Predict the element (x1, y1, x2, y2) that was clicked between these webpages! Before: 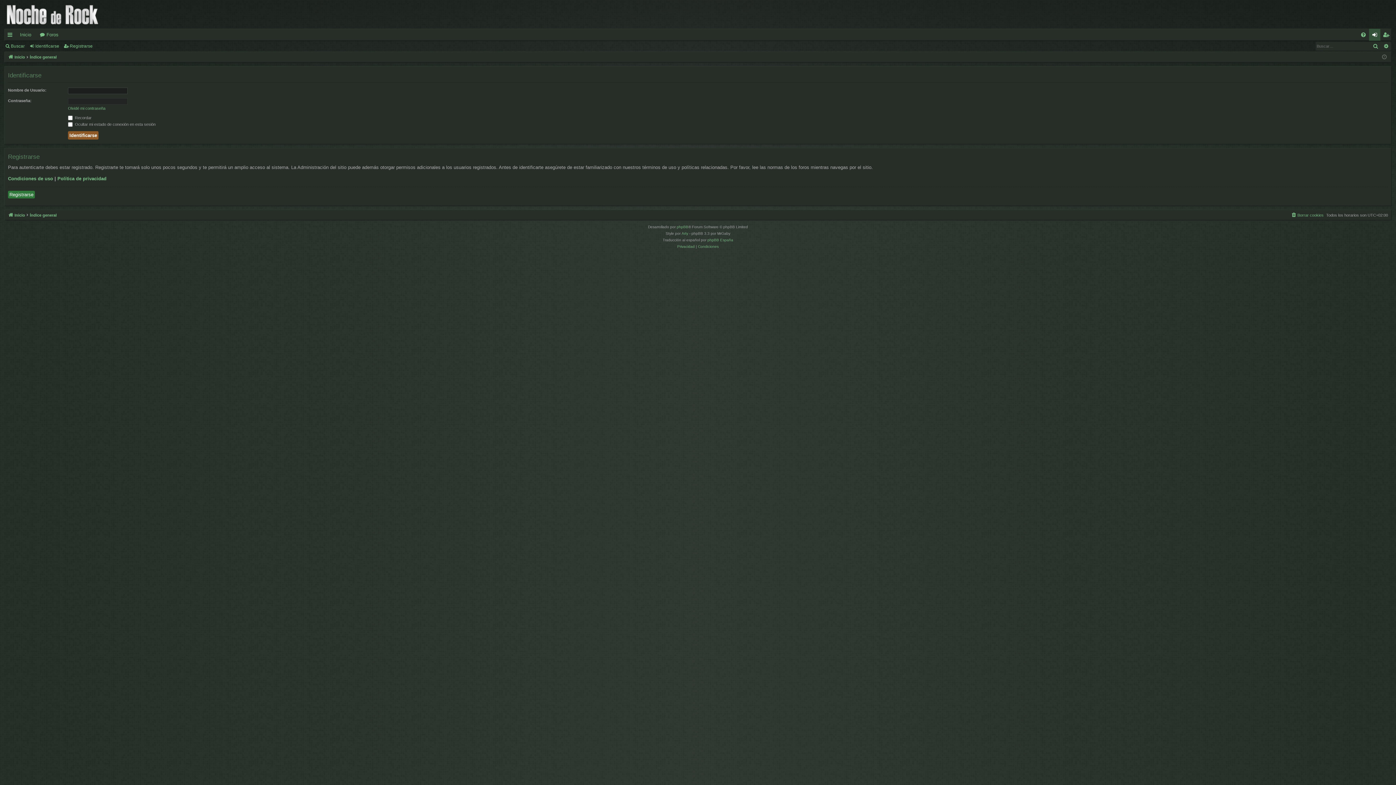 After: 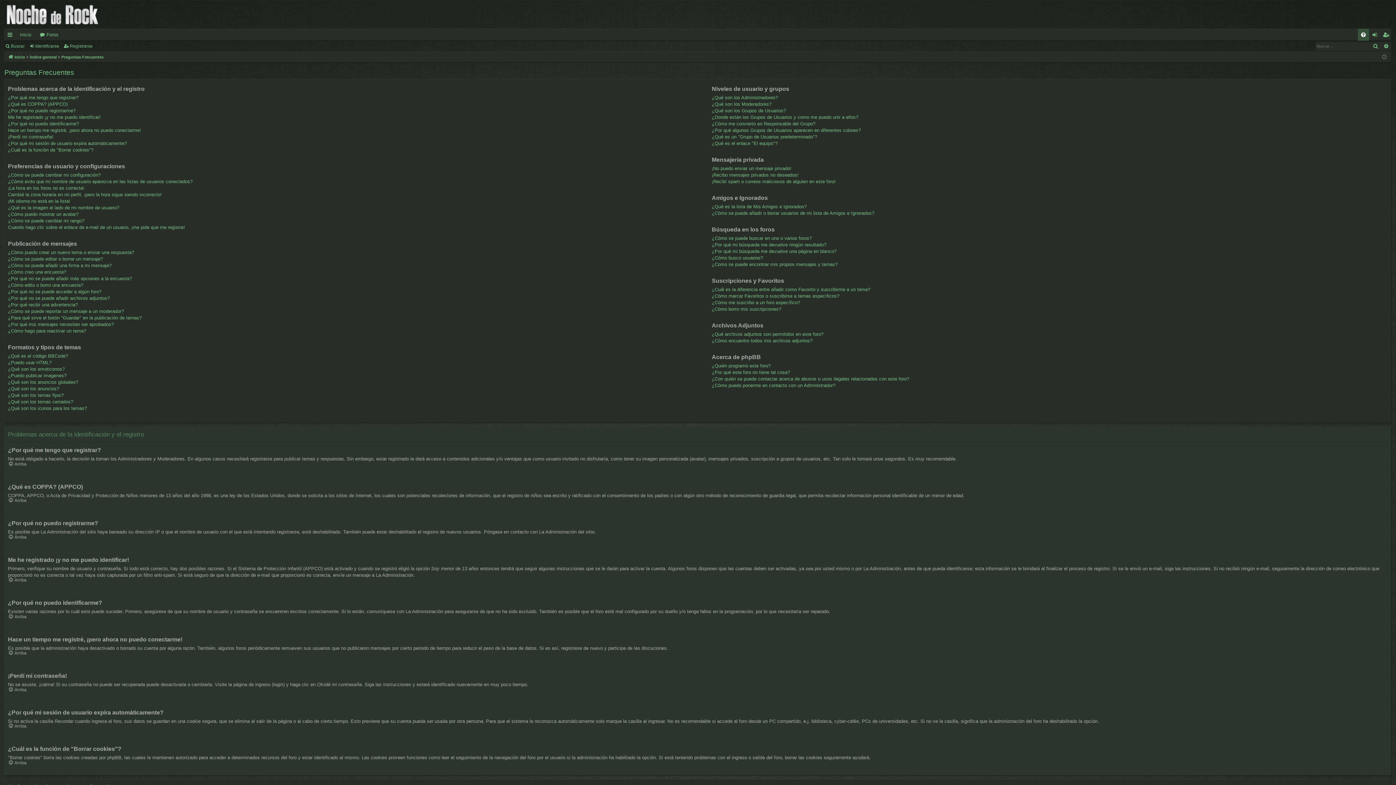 Action: label: FAQ bbox: (1358, 28, 1369, 40)